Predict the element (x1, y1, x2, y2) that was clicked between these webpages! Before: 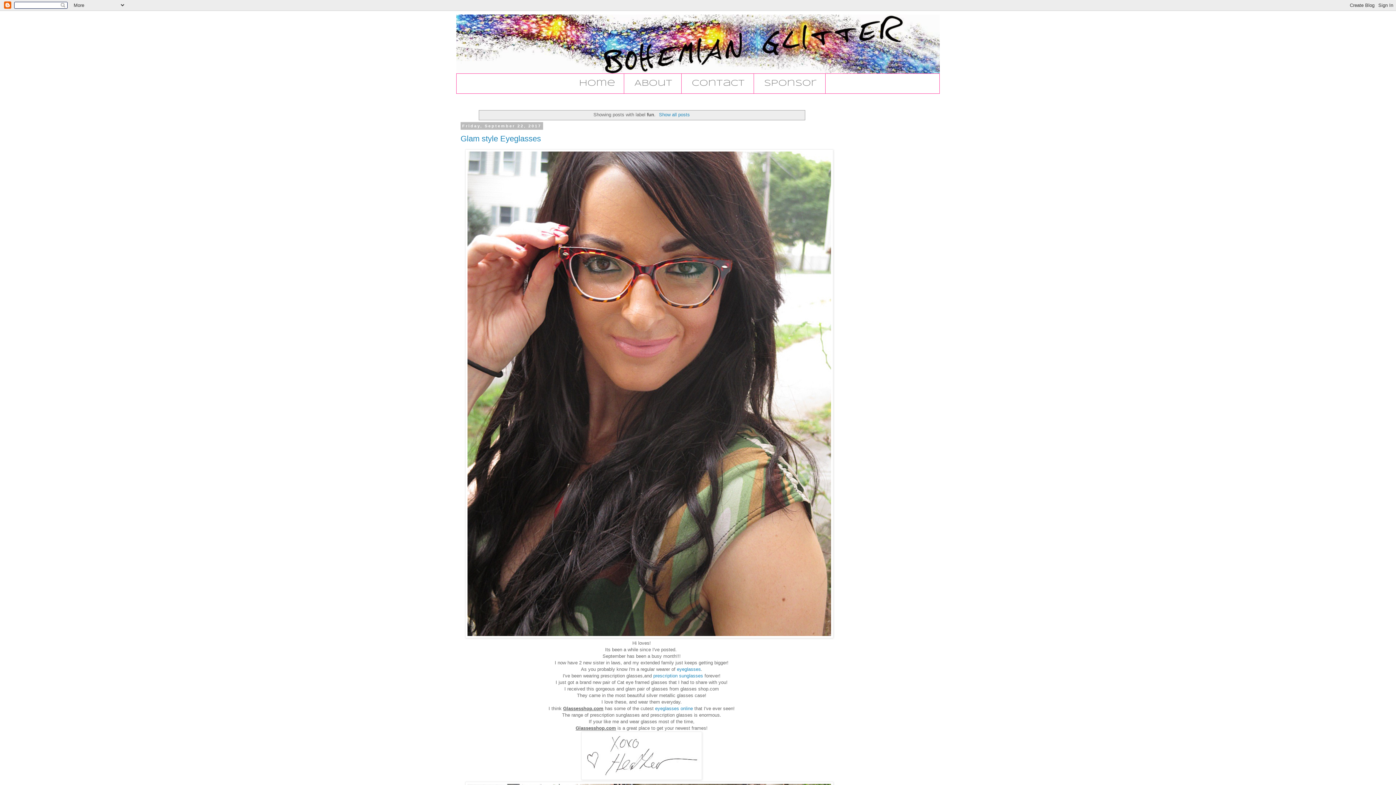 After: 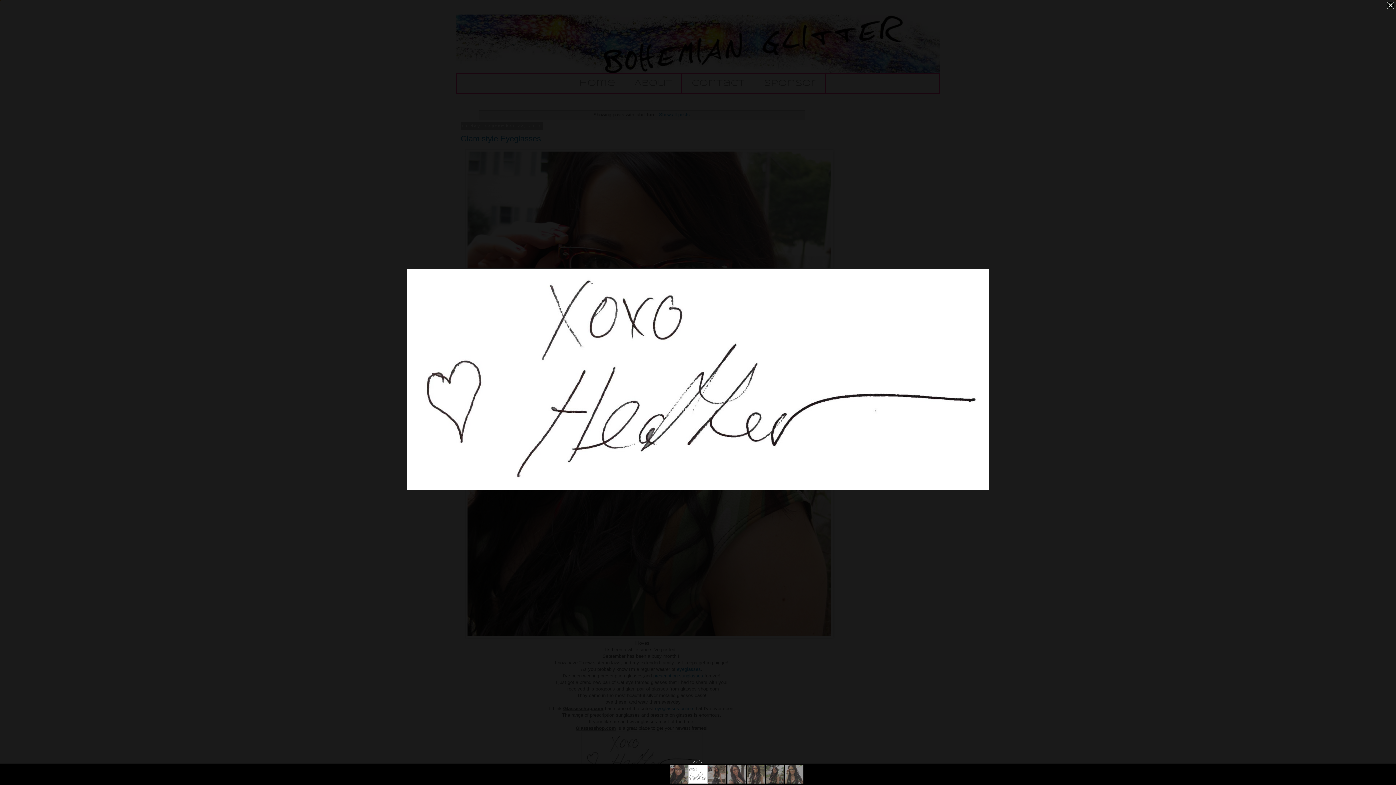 Action: bbox: (581, 776, 702, 781)